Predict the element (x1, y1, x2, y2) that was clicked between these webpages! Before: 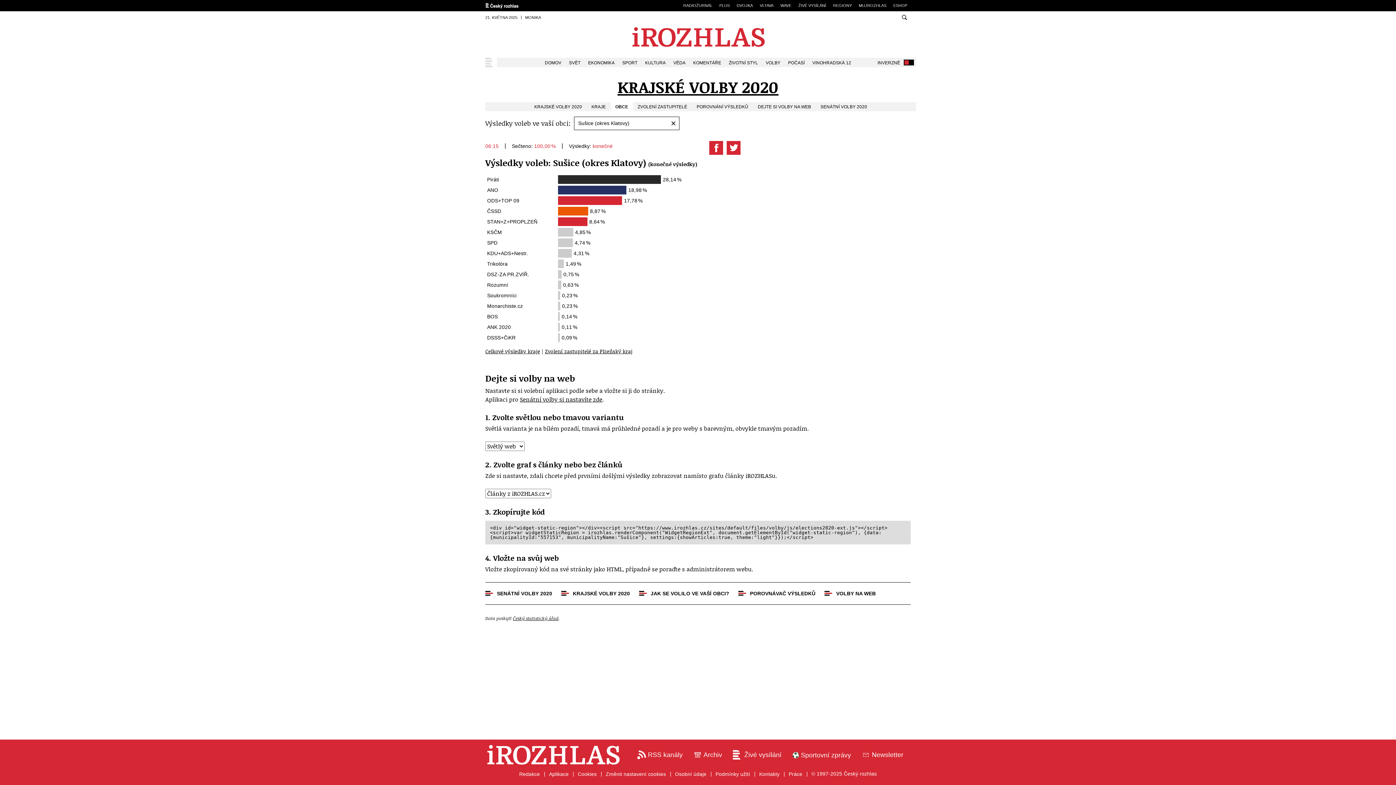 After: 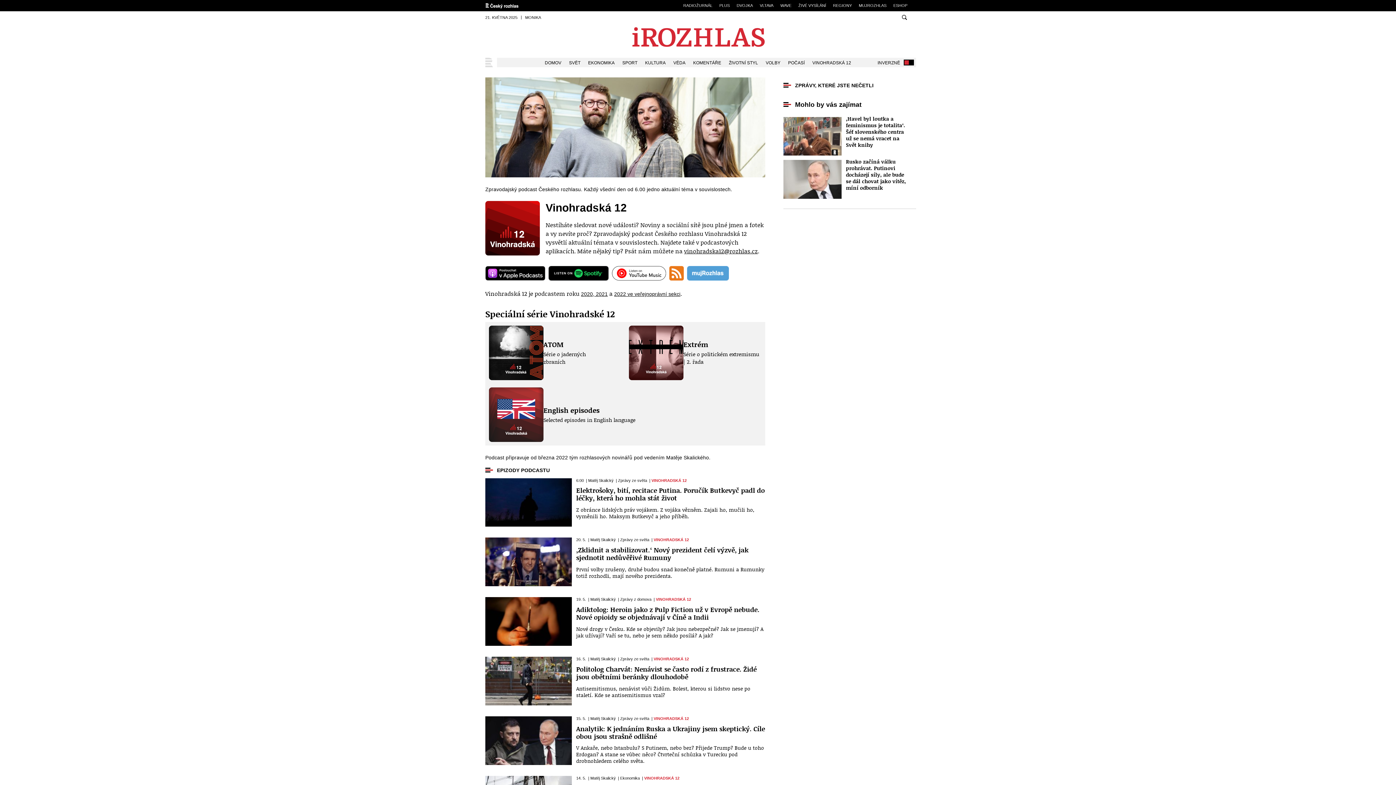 Action: bbox: (808, 57, 855, 67) label: VINOHRADSKÁ 12